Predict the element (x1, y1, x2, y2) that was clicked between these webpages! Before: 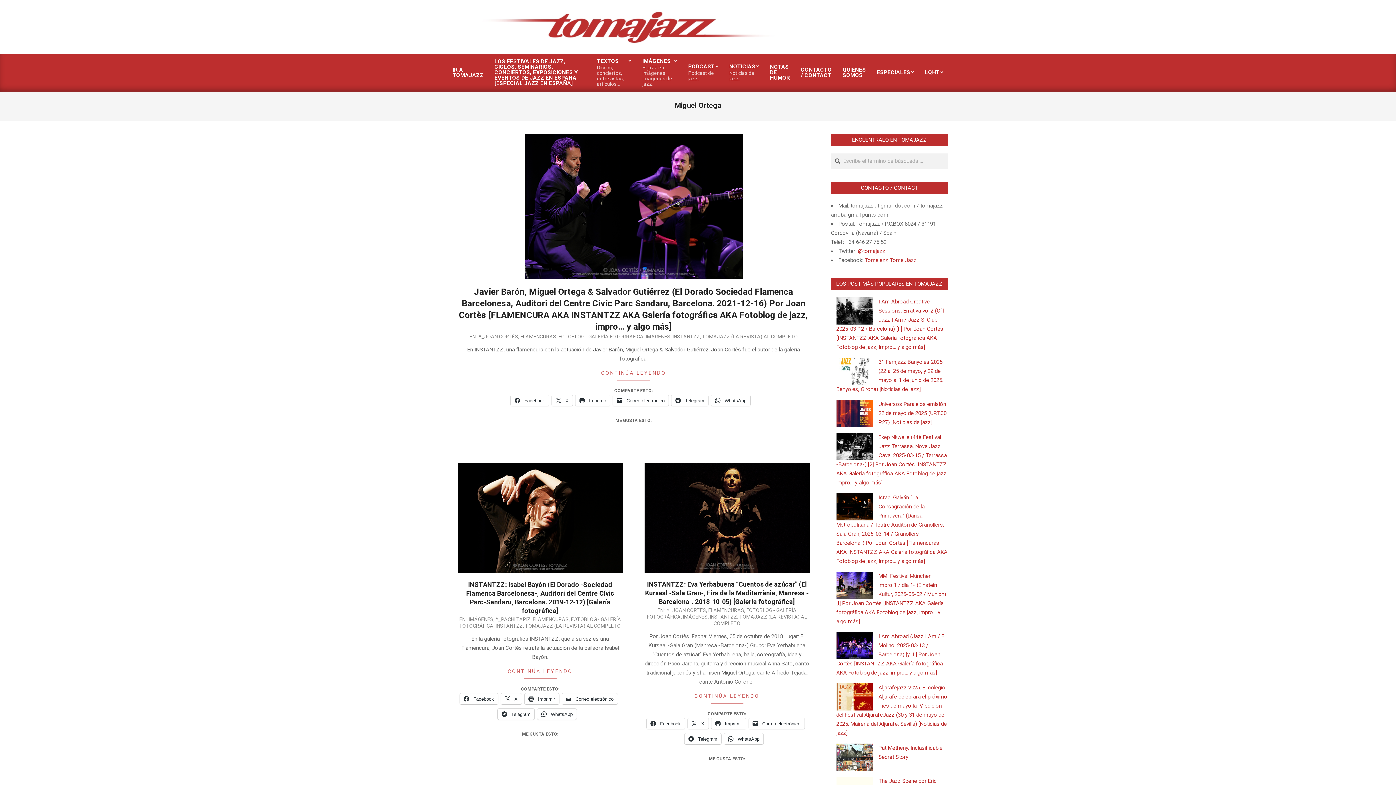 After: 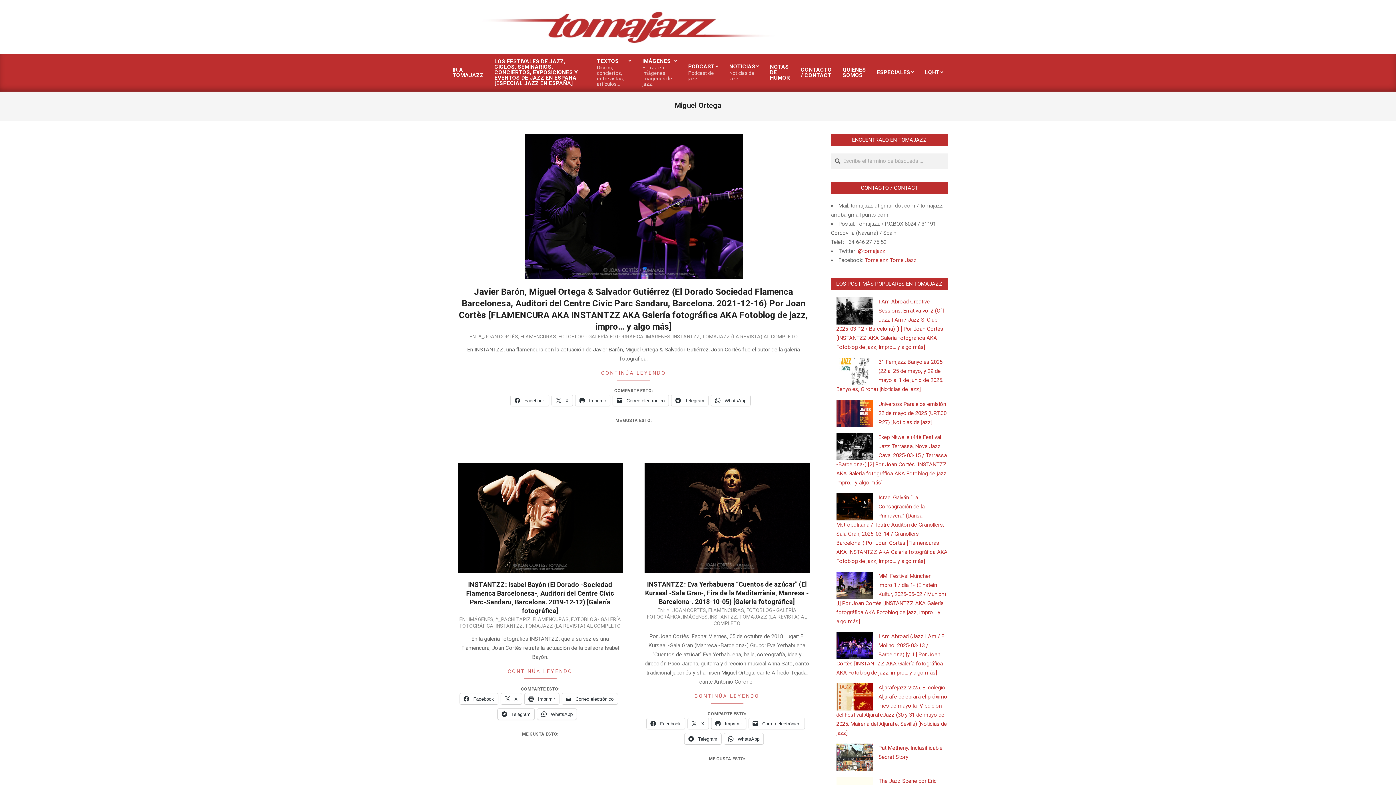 Action: bbox: (711, 718, 746, 729) label:  Imprimir